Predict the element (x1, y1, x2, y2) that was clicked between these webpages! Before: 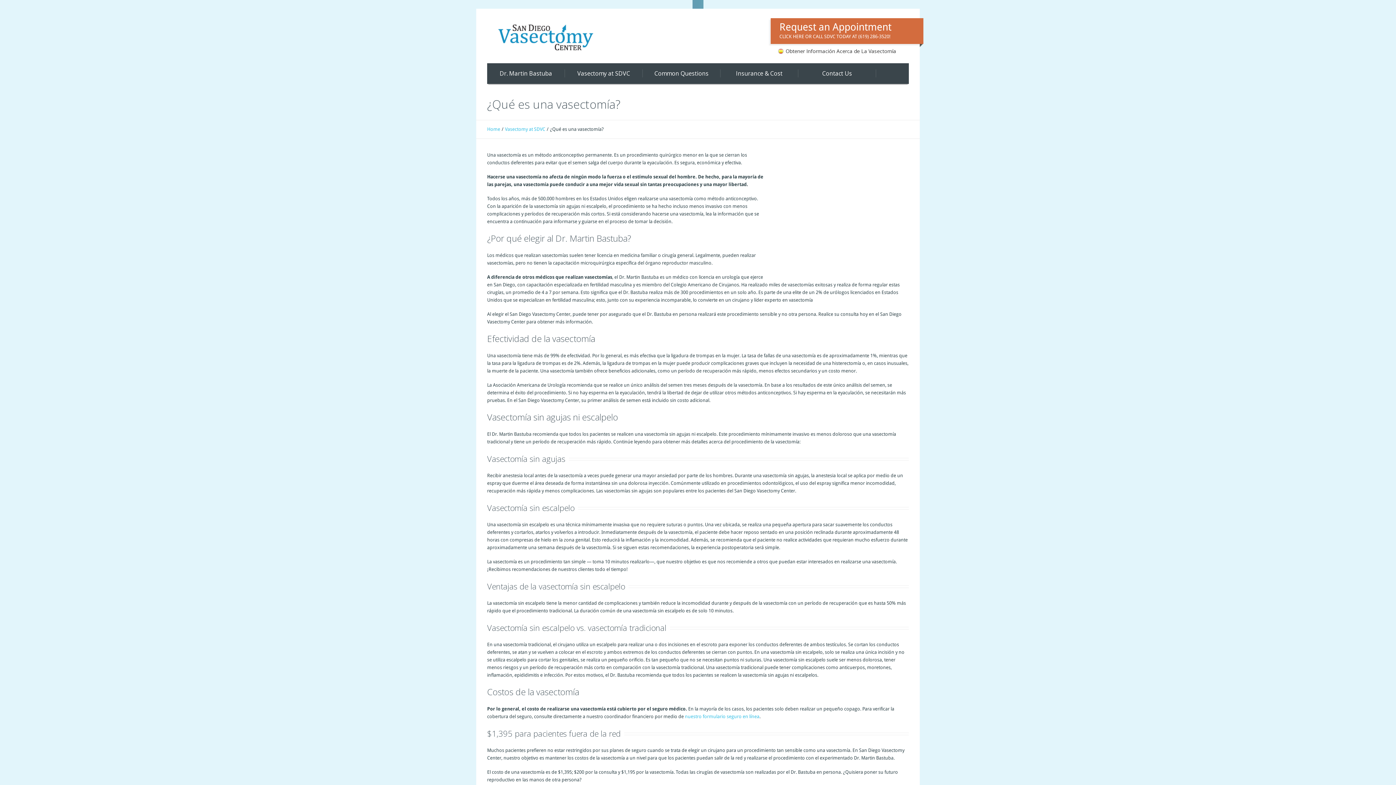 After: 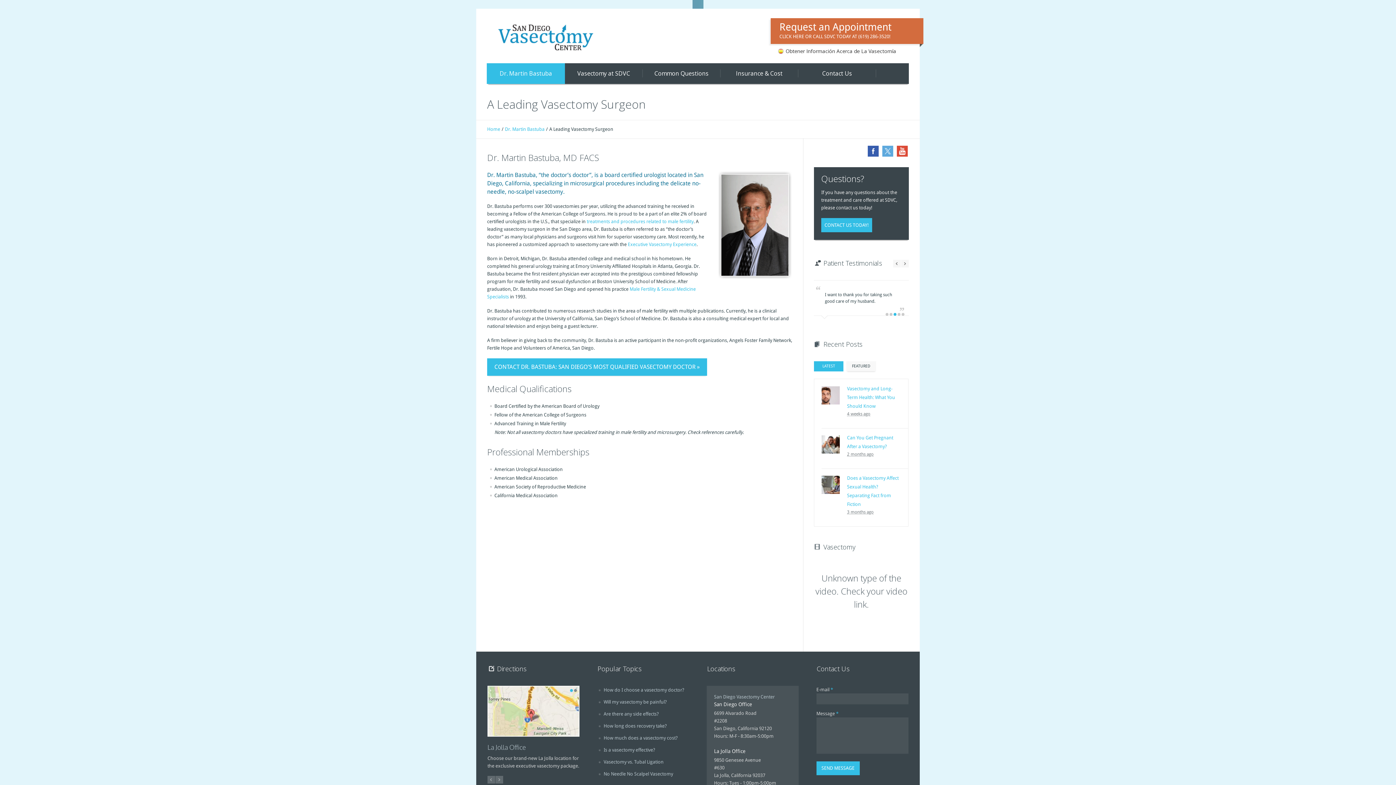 Action: label: Dr. Martin Bastuba bbox: (486, 63, 565, 84)